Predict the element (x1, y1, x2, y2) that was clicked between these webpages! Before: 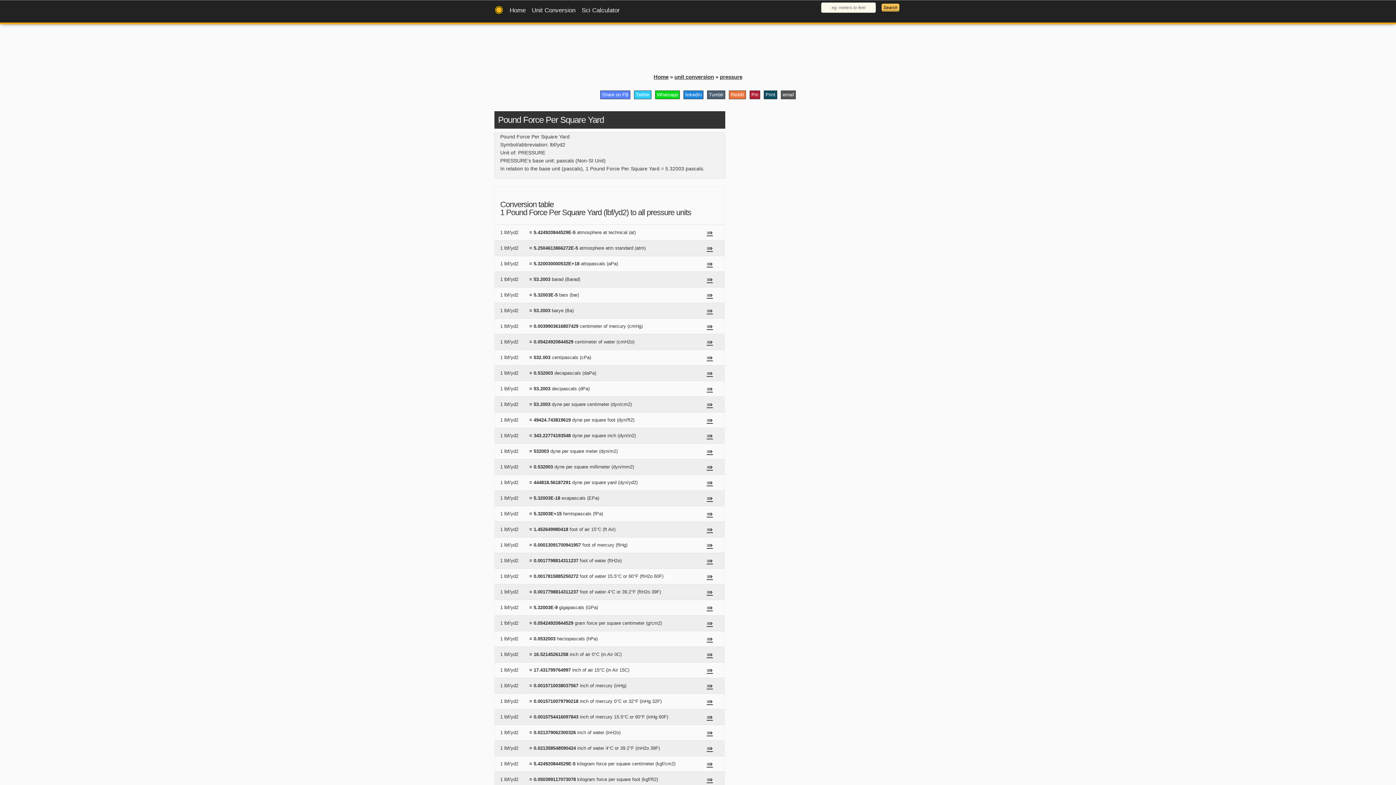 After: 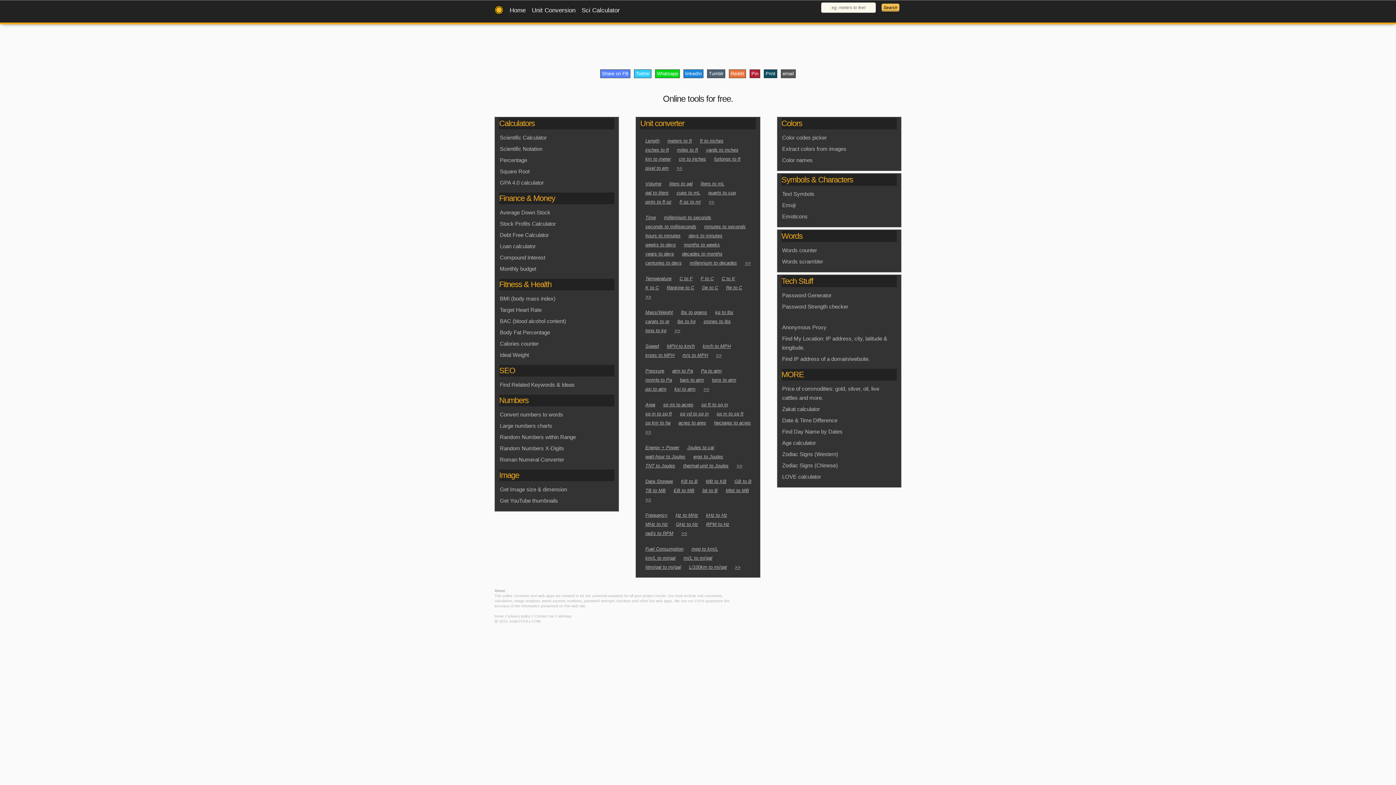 Action: bbox: (494, 0, 509, 22)